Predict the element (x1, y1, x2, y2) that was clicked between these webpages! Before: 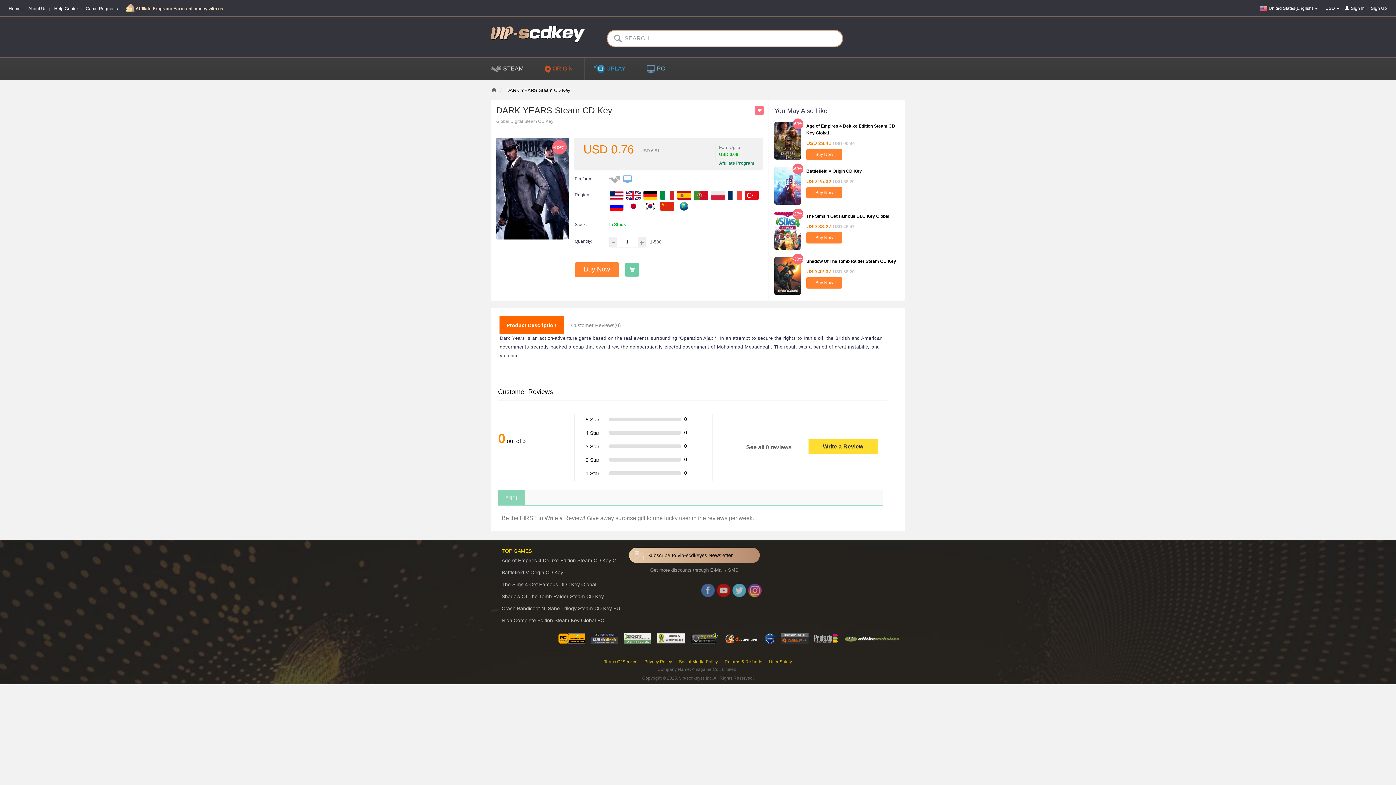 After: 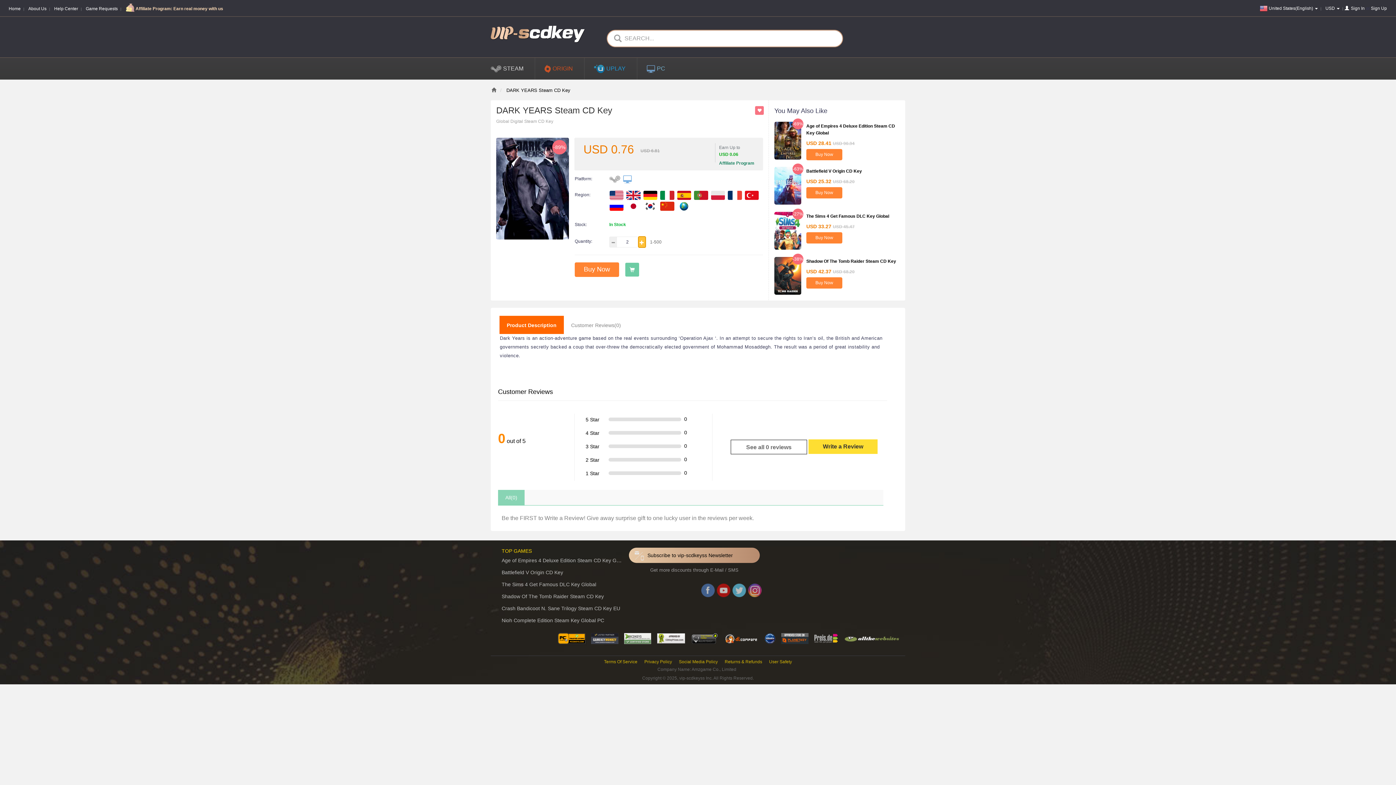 Action: bbox: (638, 236, 645, 247)